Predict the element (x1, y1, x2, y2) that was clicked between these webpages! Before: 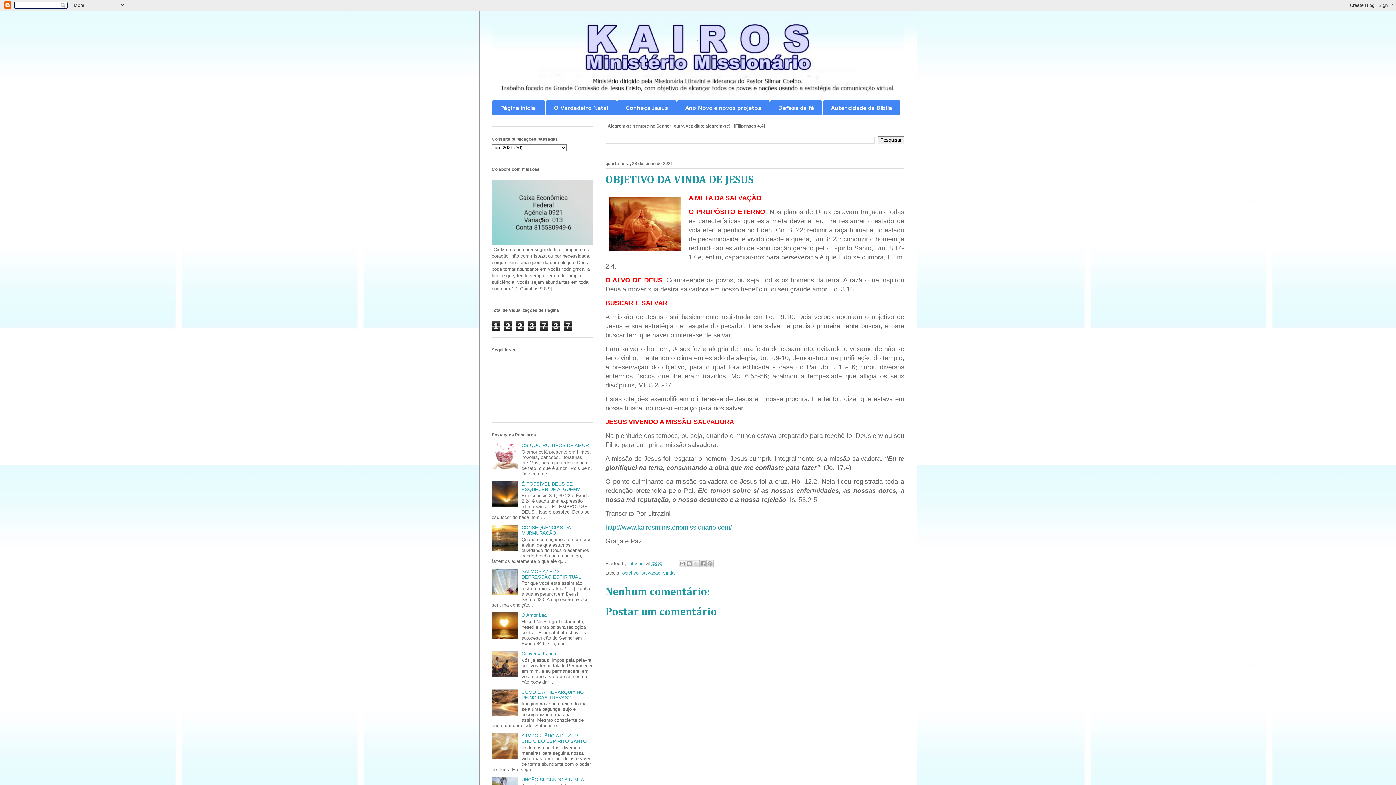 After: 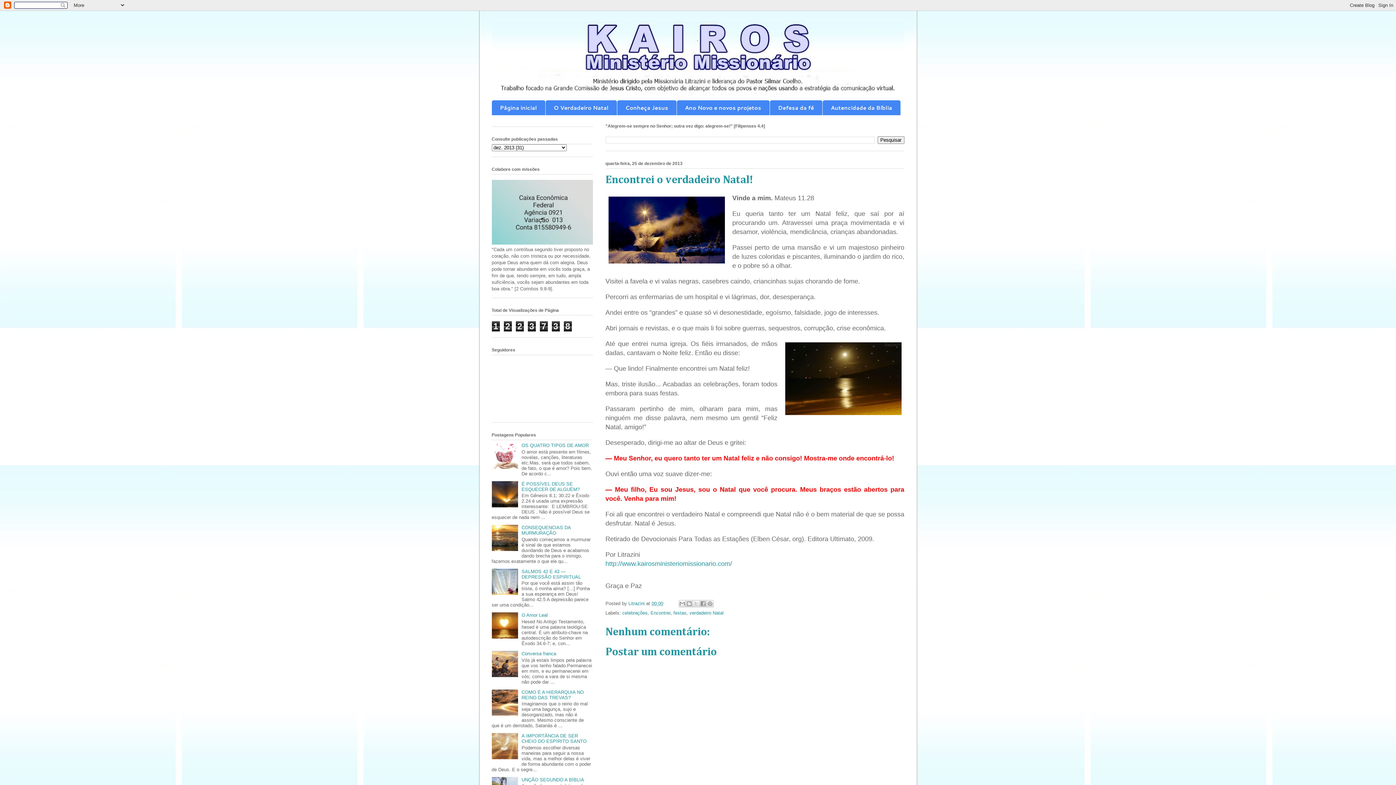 Action: label: O Verdadeiro Natal bbox: (545, 100, 616, 115)